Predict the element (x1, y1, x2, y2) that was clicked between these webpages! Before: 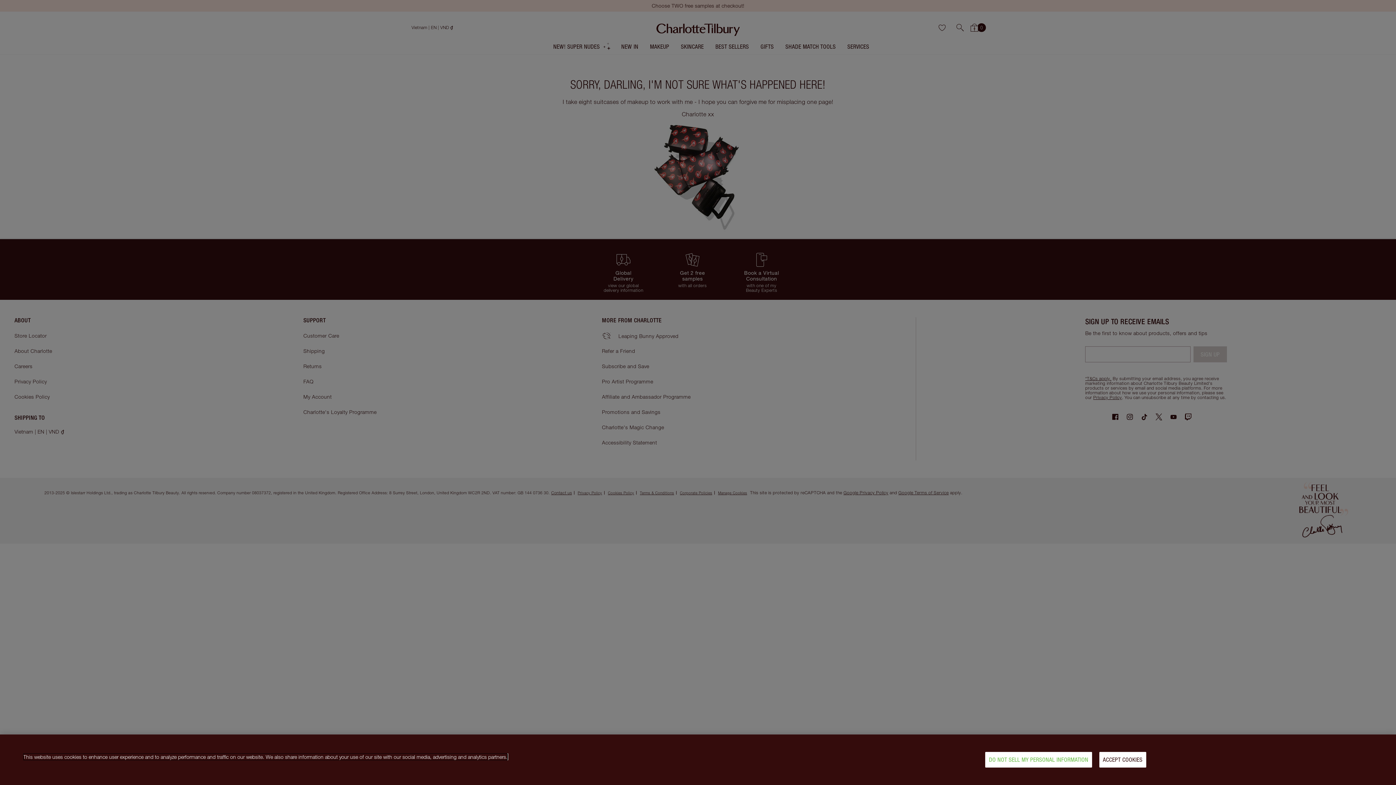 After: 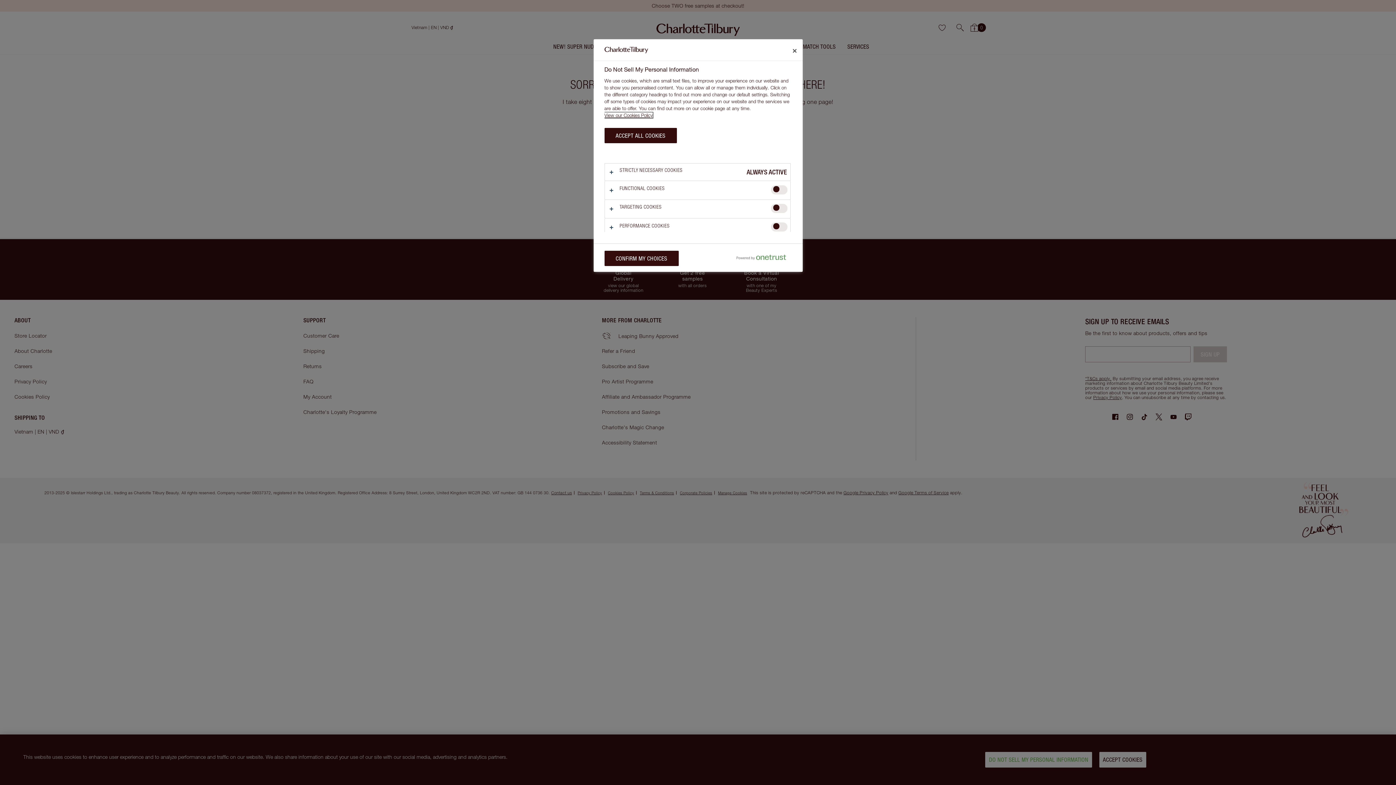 Action: bbox: (985, 752, 1092, 768) label: DO NOT SELL MY PERSONAL INFORMATION